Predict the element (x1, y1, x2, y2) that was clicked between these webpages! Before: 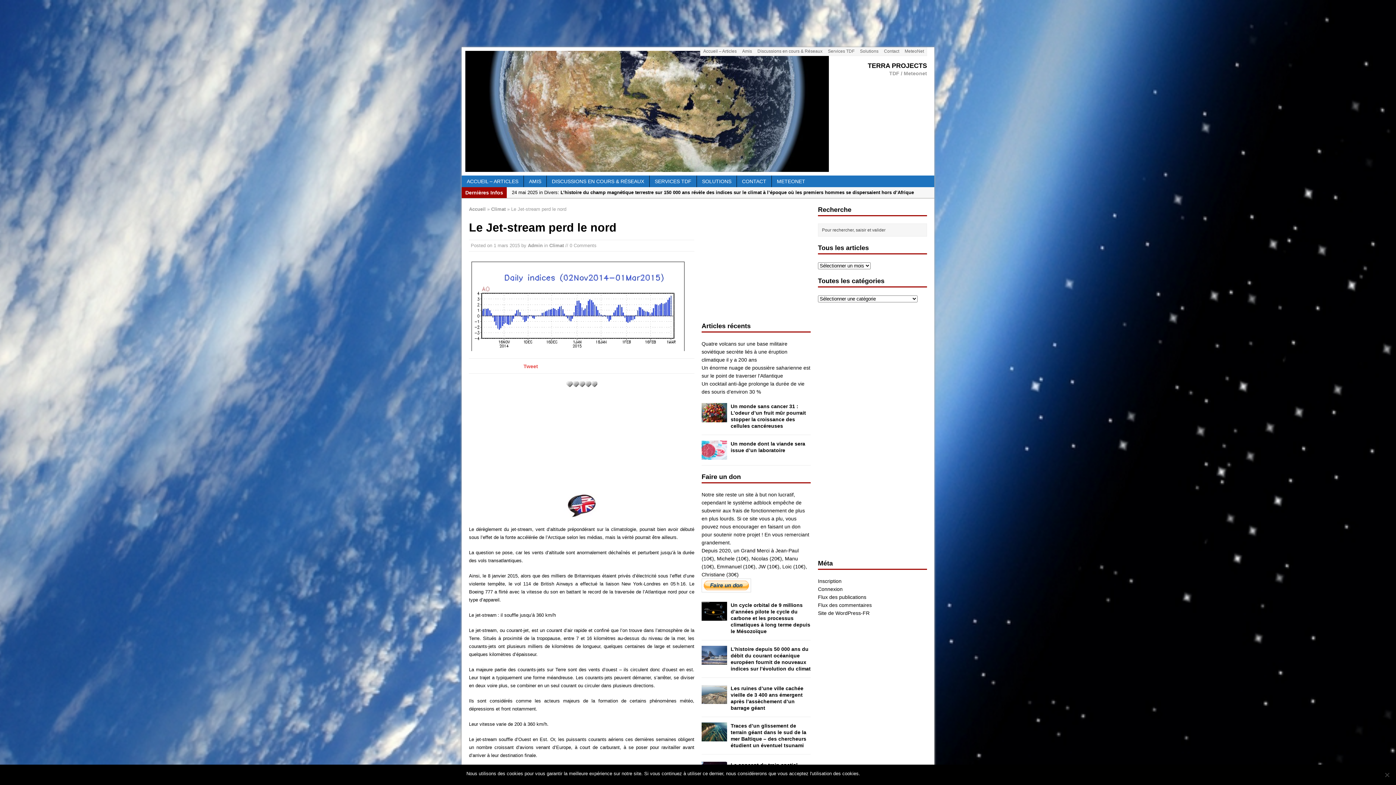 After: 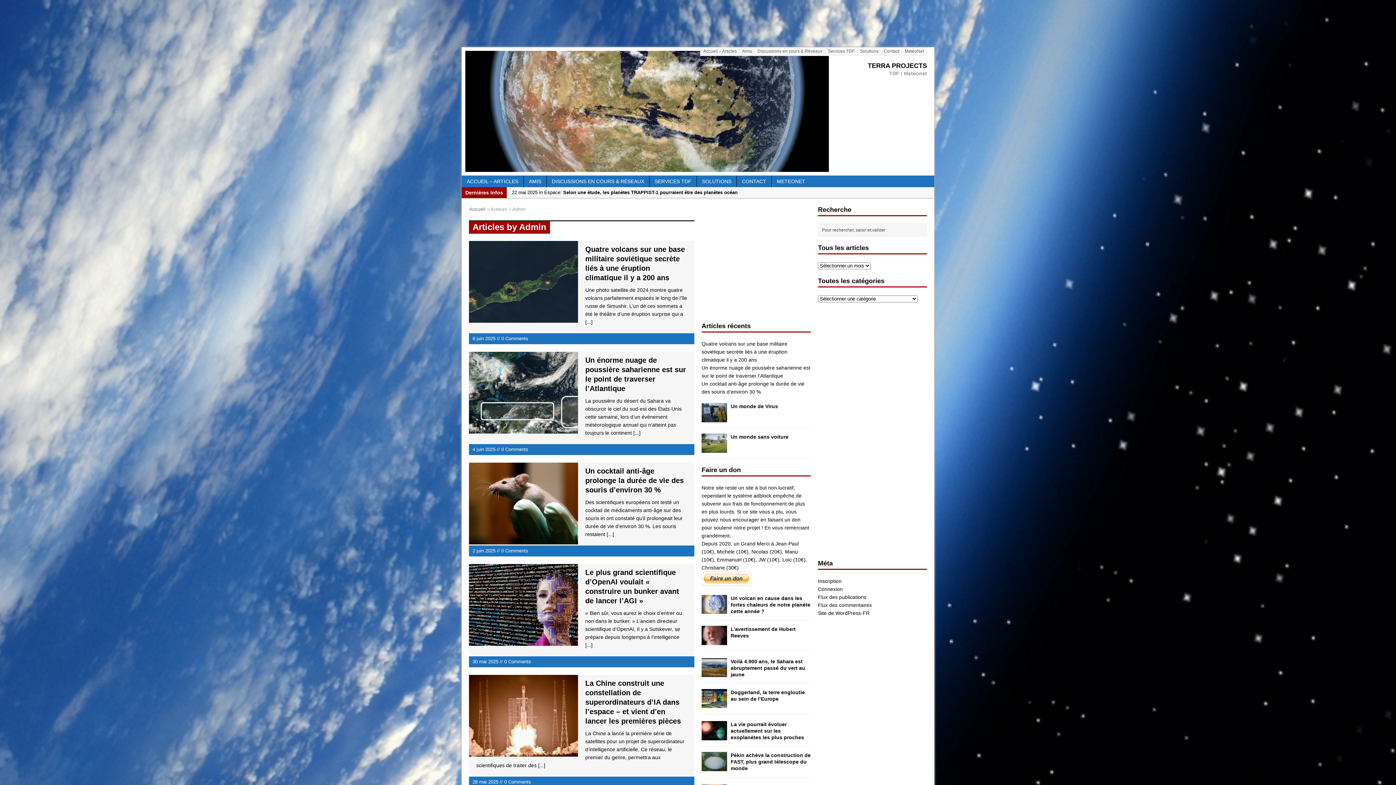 Action: bbox: (528, 242, 542, 248) label: Admin